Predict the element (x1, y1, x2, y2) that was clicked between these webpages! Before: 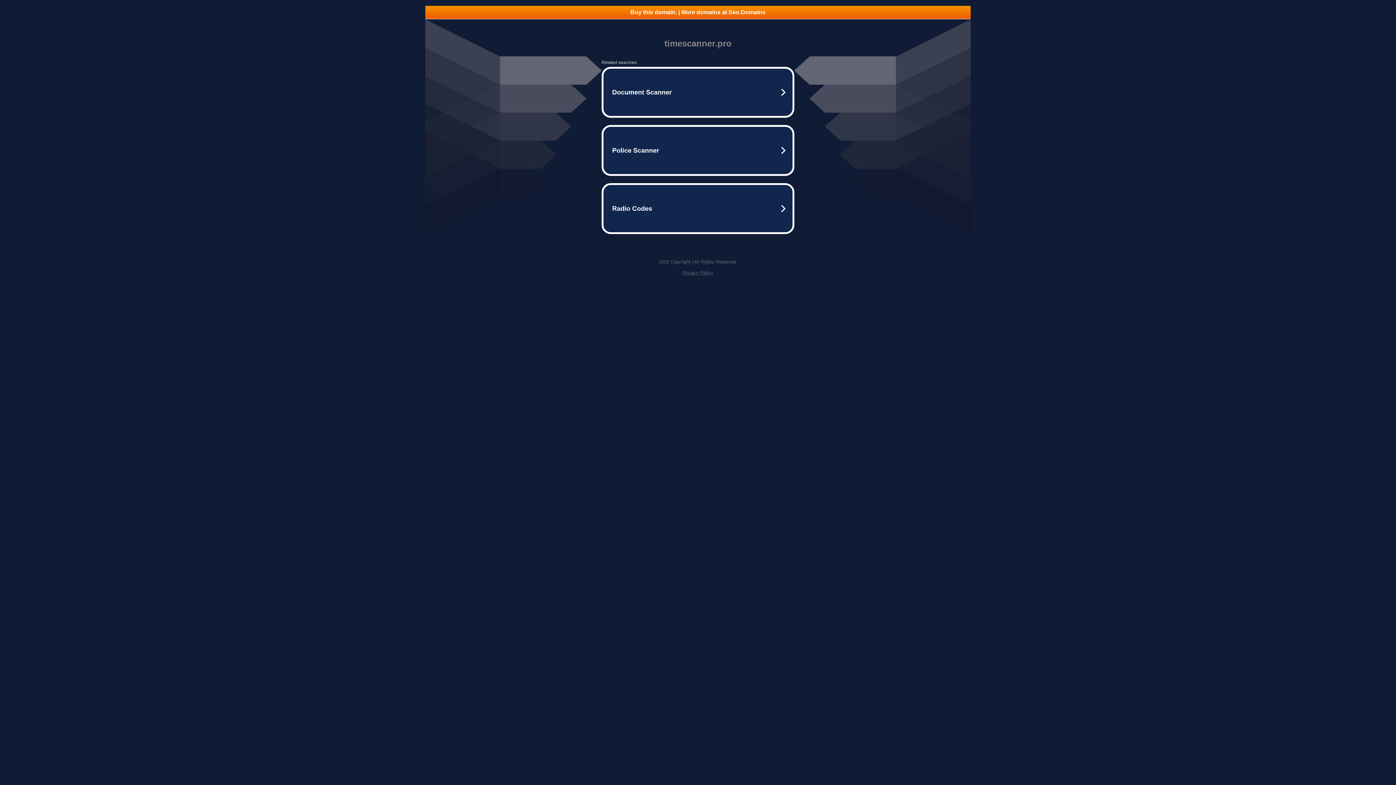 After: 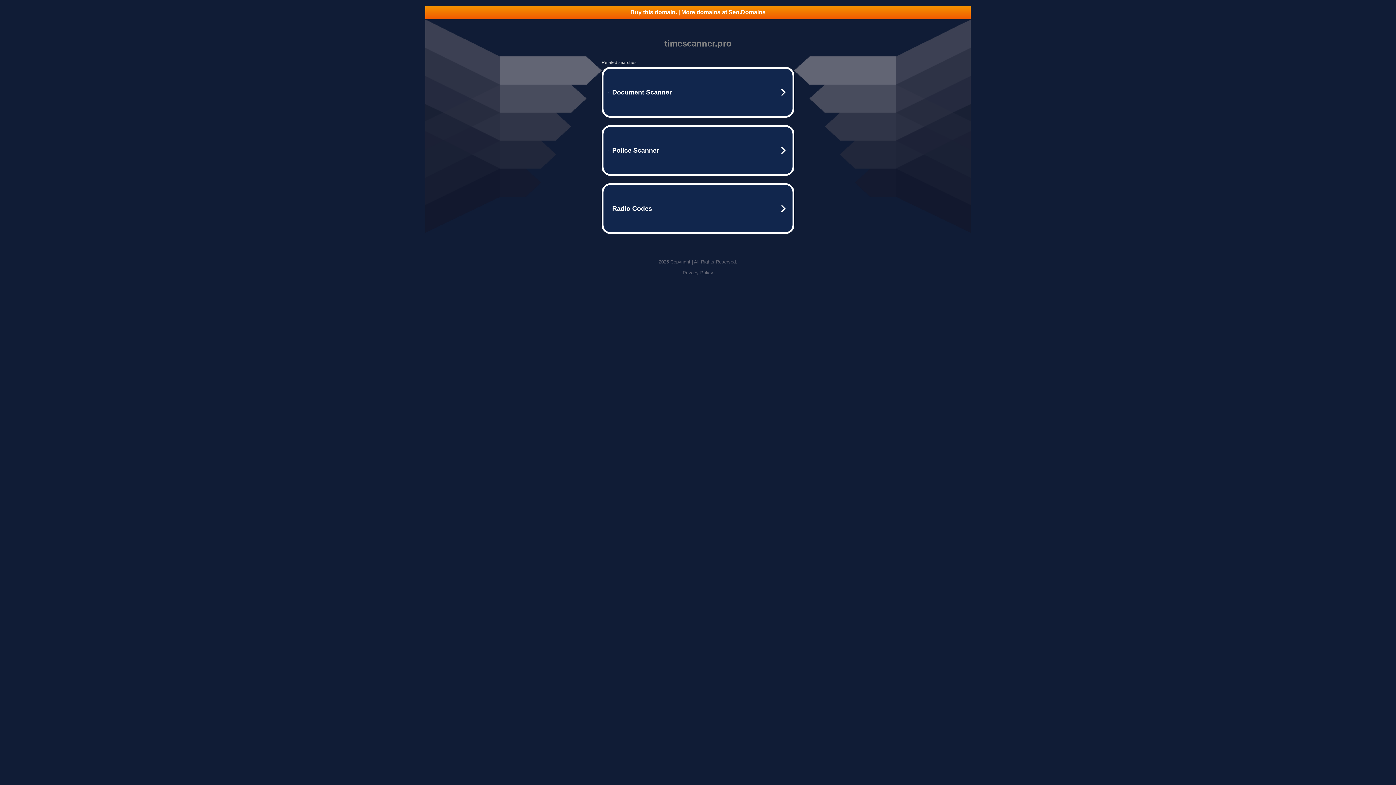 Action: bbox: (682, 270, 713, 275) label: Privacy Policy